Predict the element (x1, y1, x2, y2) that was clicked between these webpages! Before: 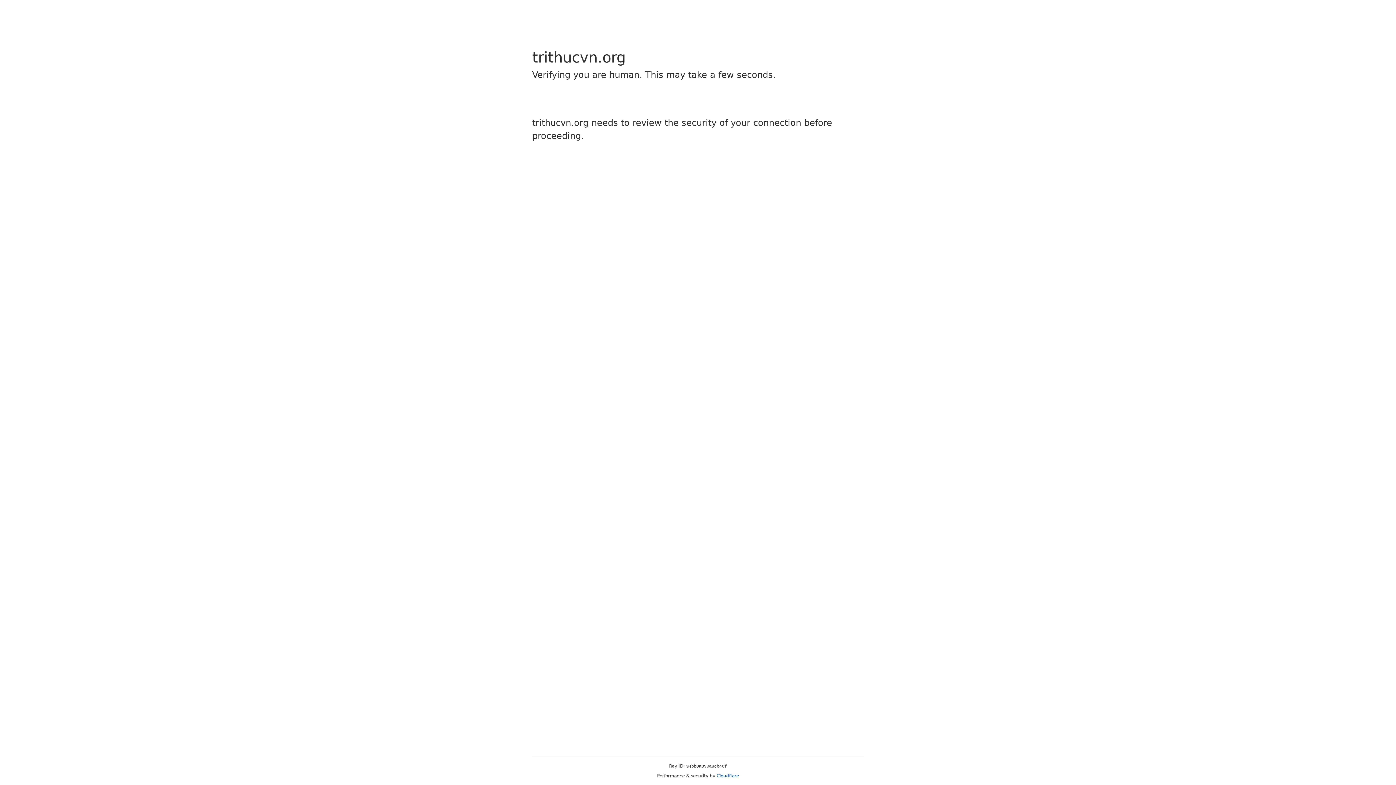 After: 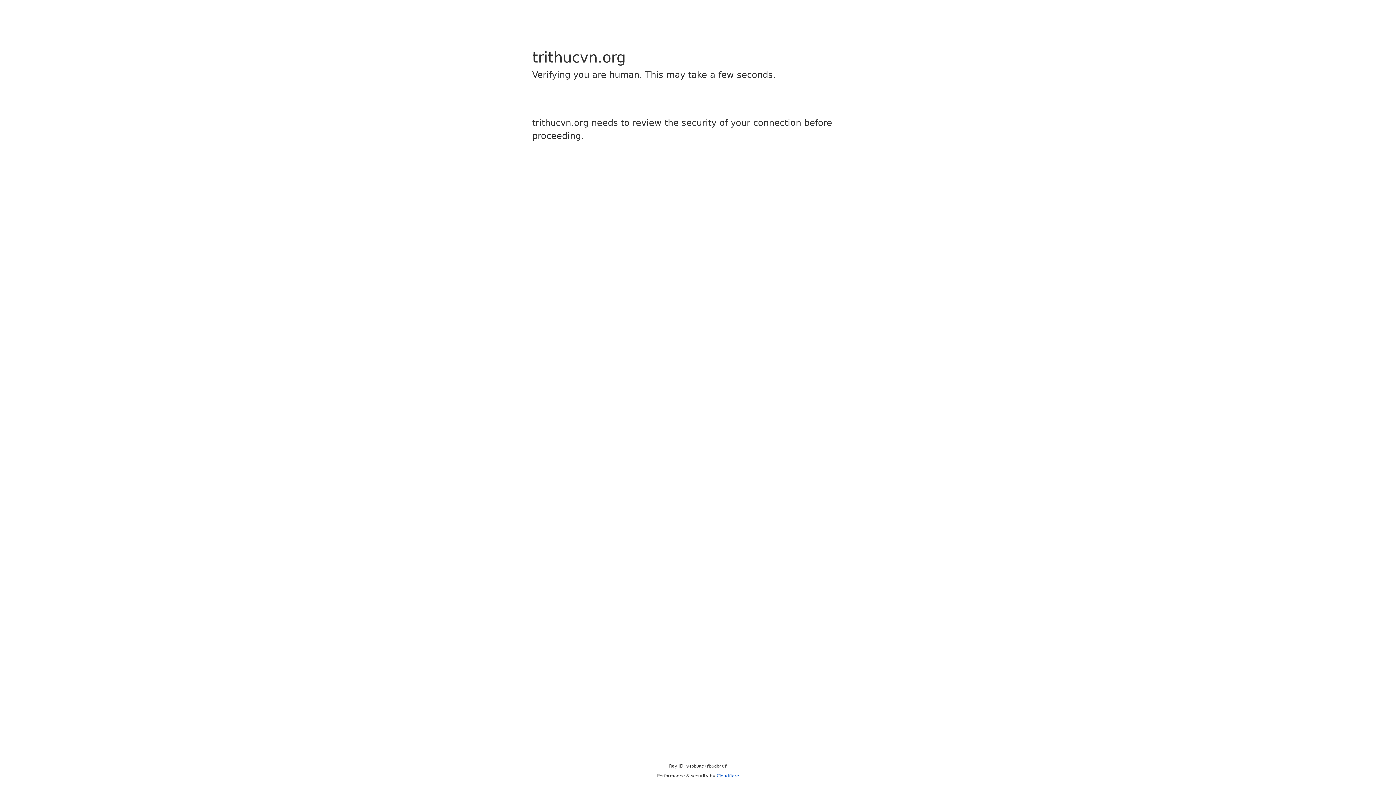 Action: label: Cloudflare bbox: (716, 773, 739, 778)